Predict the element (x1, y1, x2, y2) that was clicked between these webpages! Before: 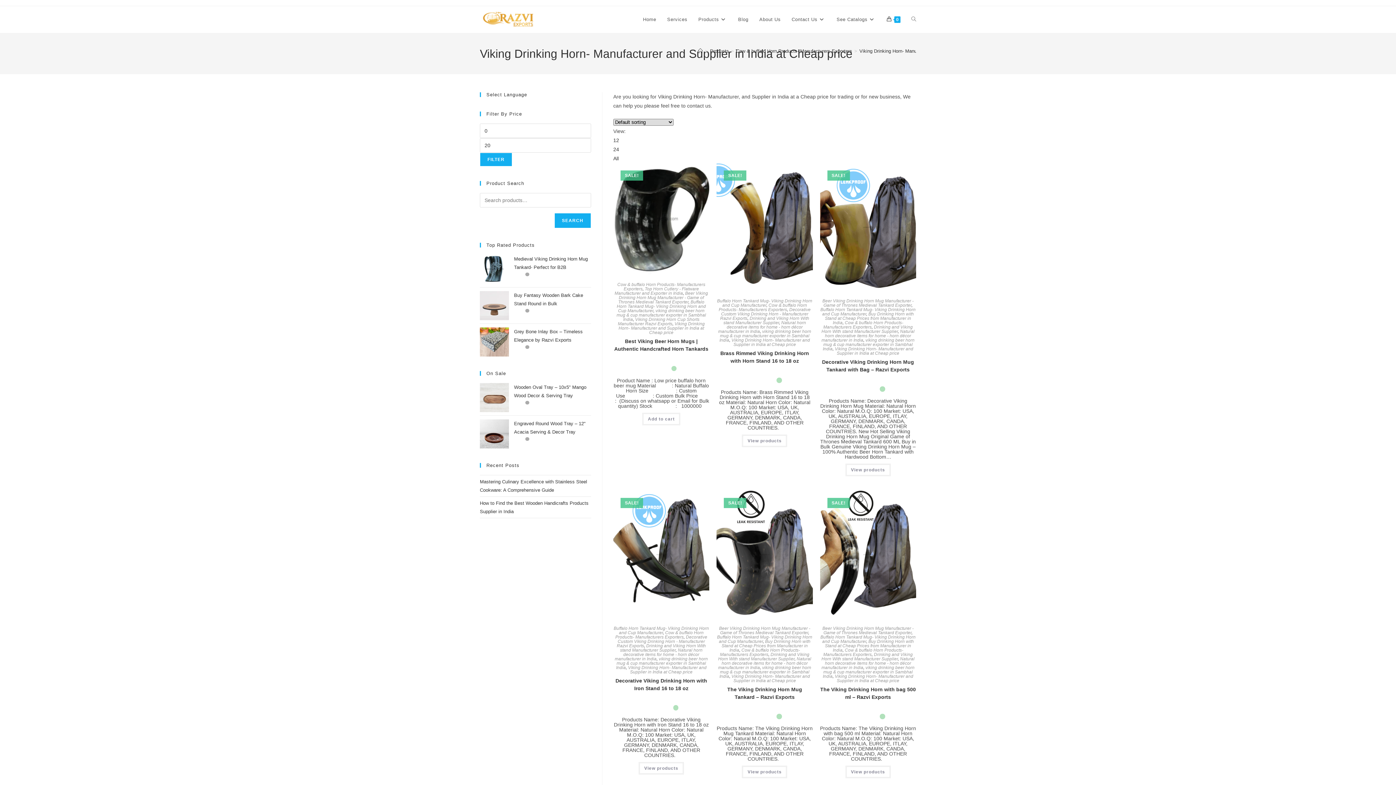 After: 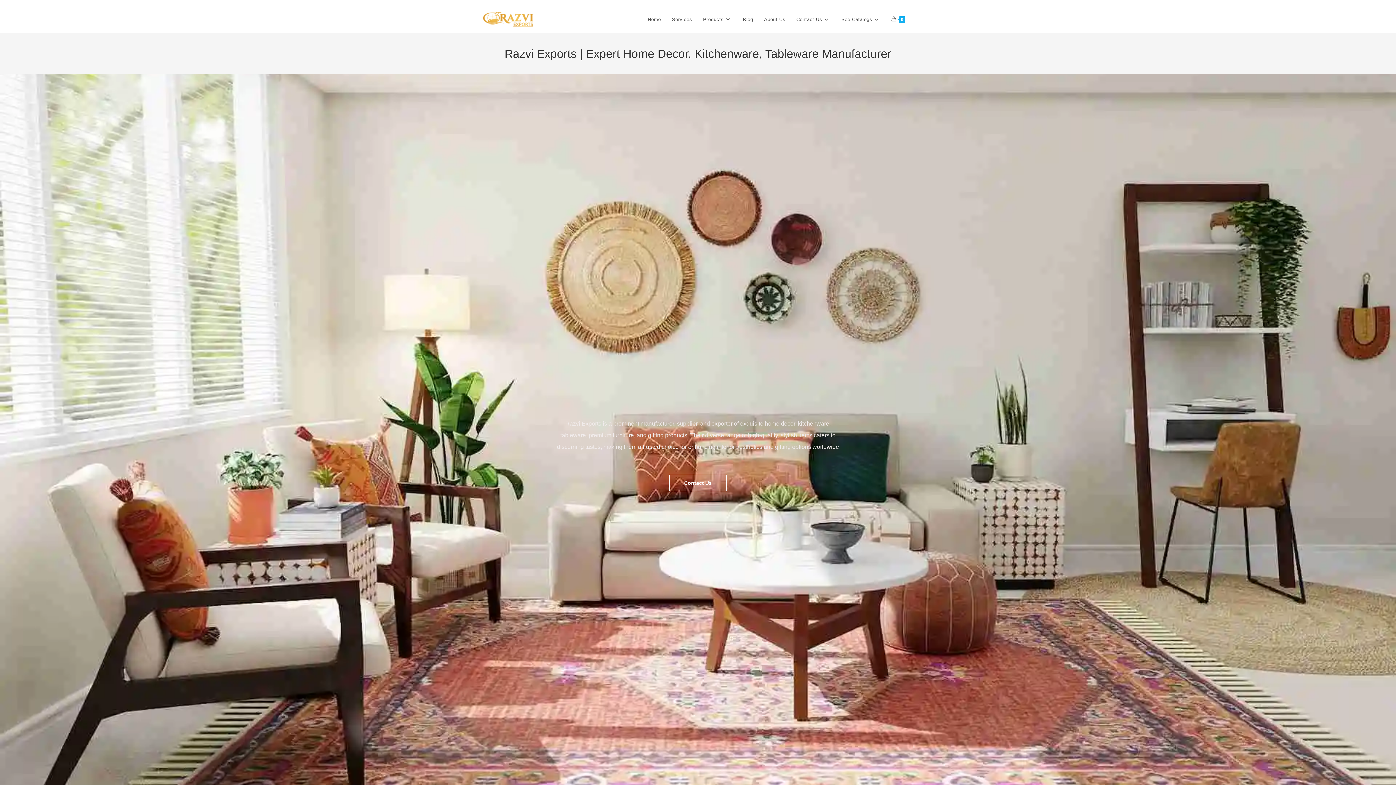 Action: label: Toggle website search bbox: (906, 6, 921, 33)